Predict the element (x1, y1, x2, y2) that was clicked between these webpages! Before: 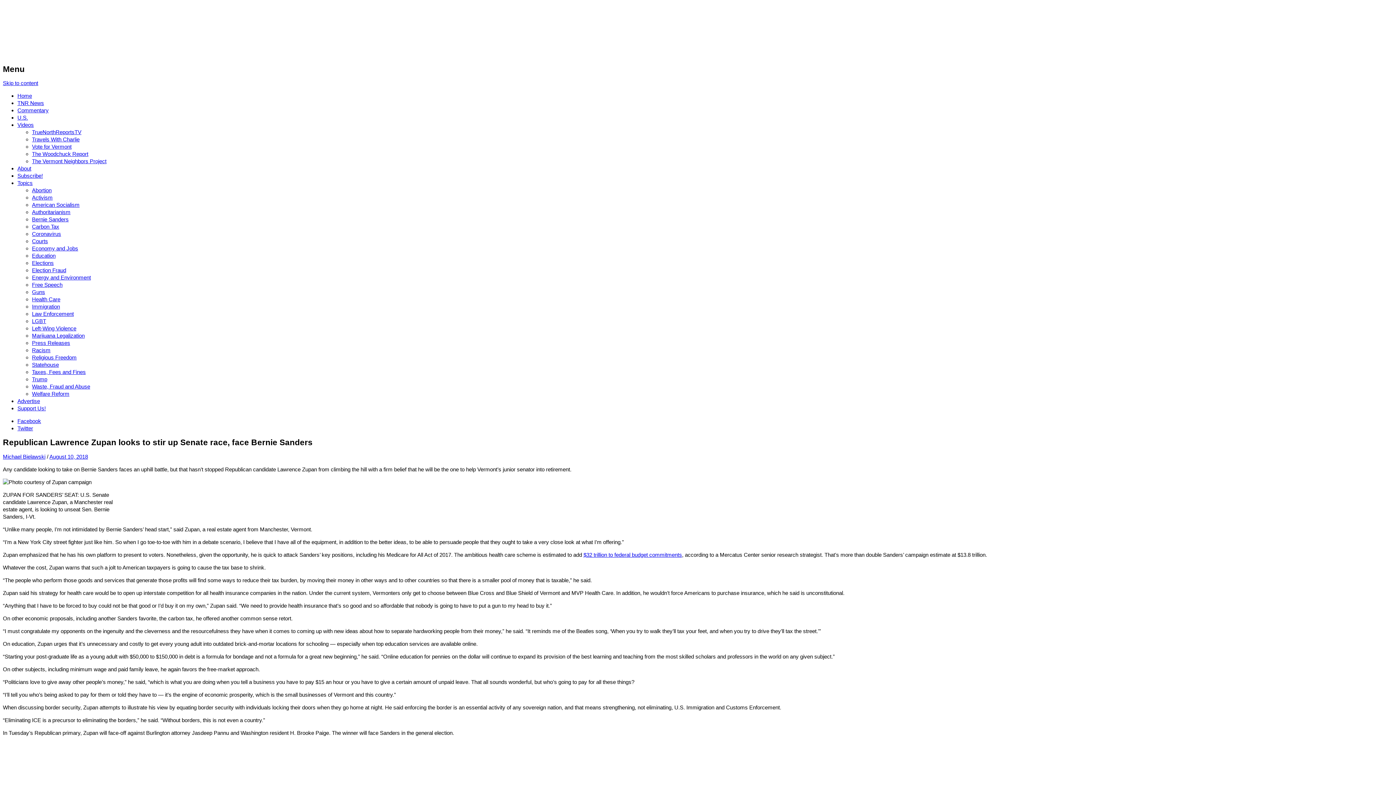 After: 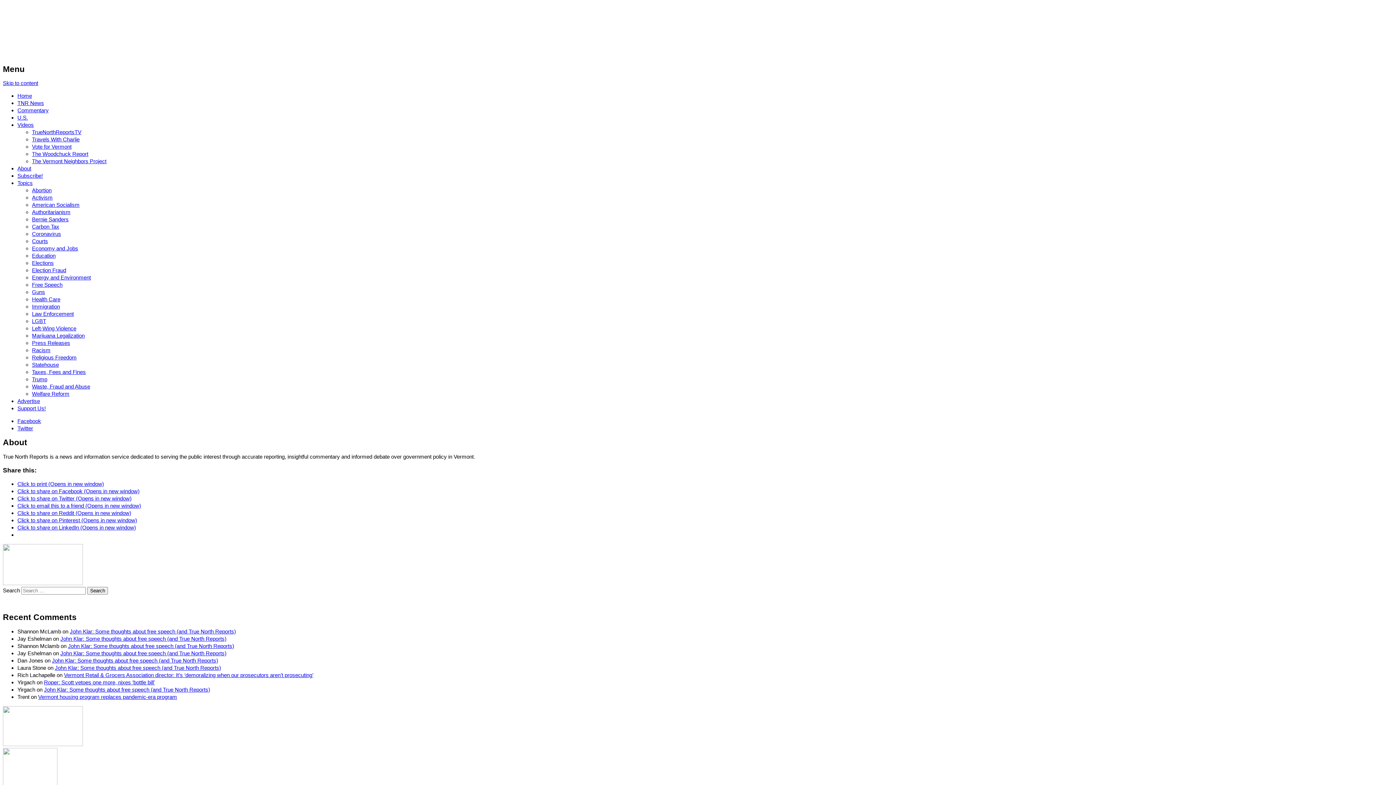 Action: bbox: (17, 165, 31, 171) label: About